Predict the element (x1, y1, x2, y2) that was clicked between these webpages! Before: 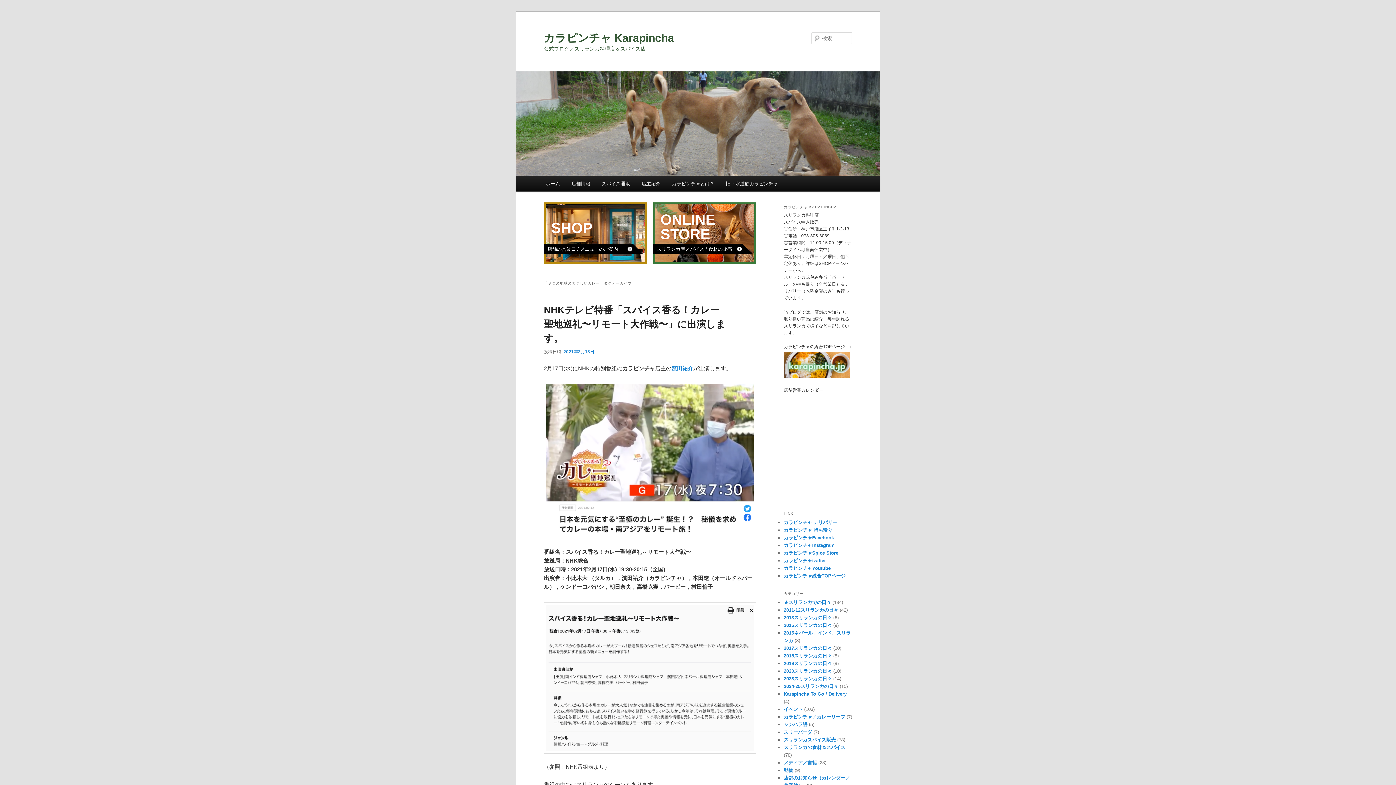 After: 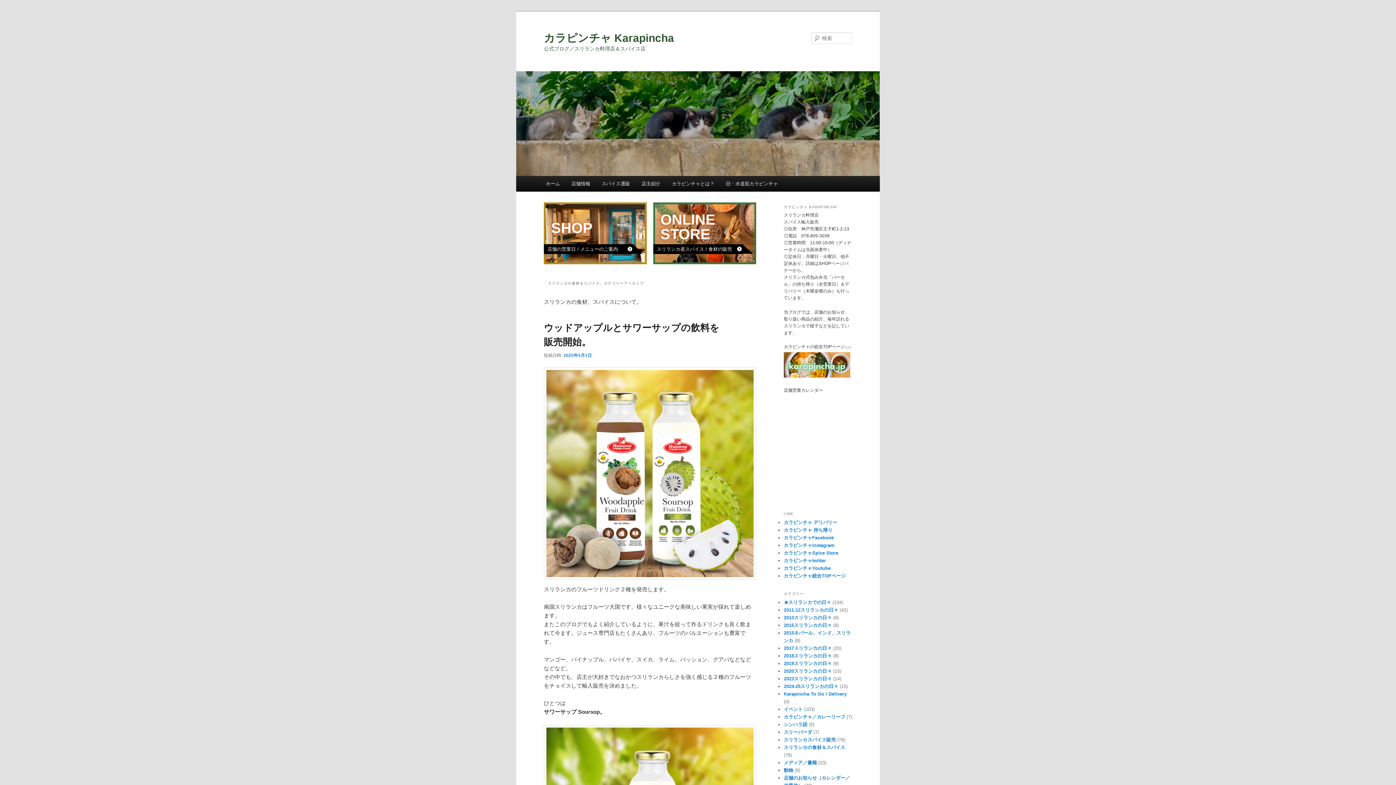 Action: bbox: (784, 745, 845, 750) label: スリランカの食材＆スパイス